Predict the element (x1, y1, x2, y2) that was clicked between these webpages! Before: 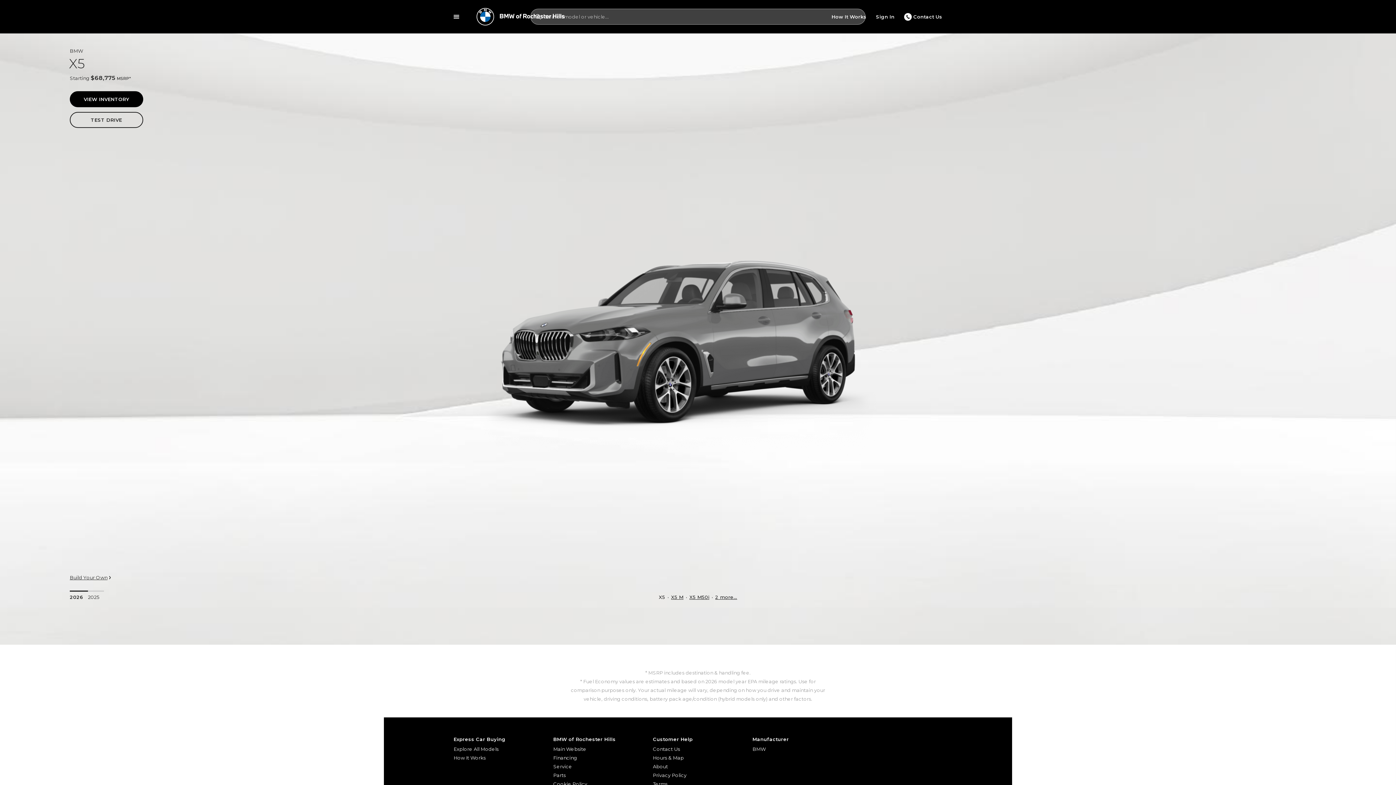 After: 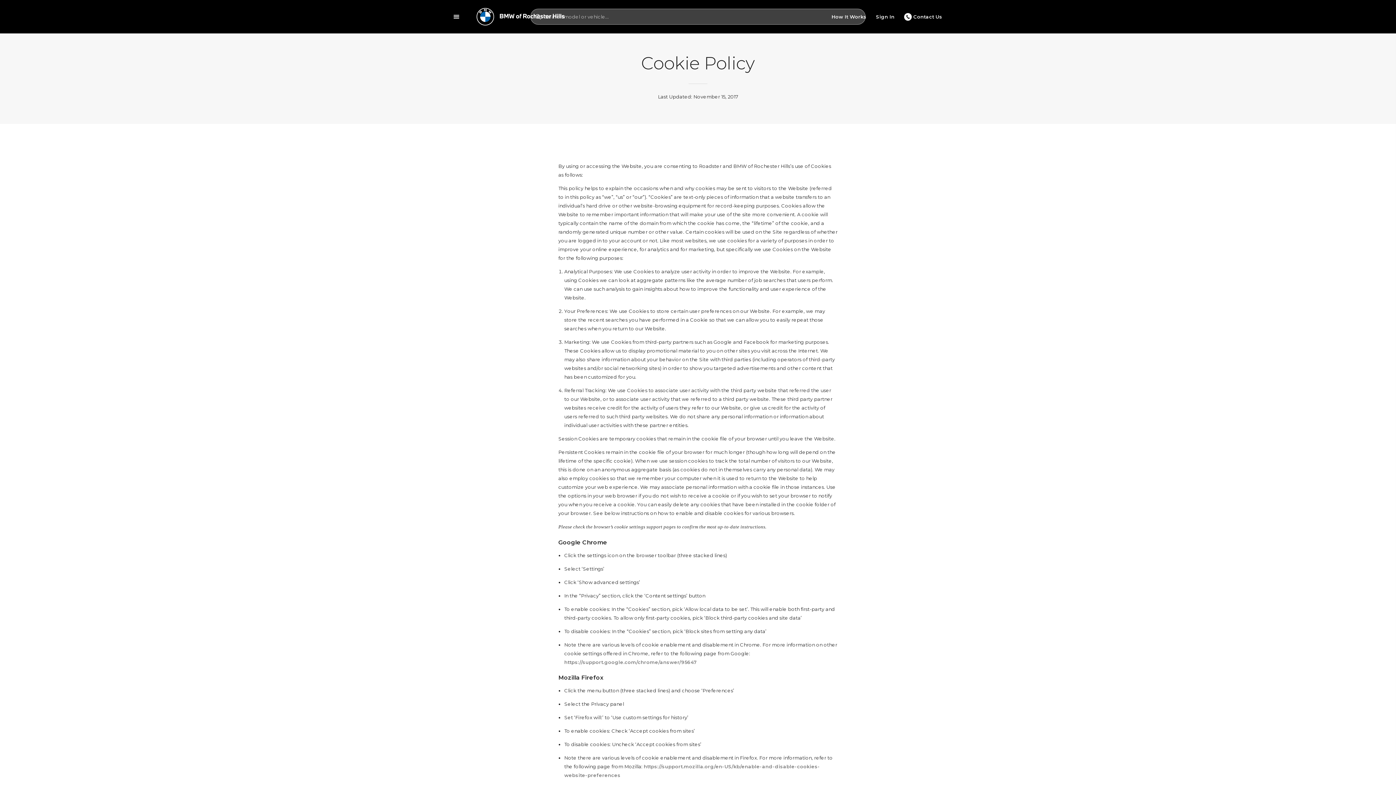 Action: bbox: (553, 779, 643, 788) label: Cookie Policy